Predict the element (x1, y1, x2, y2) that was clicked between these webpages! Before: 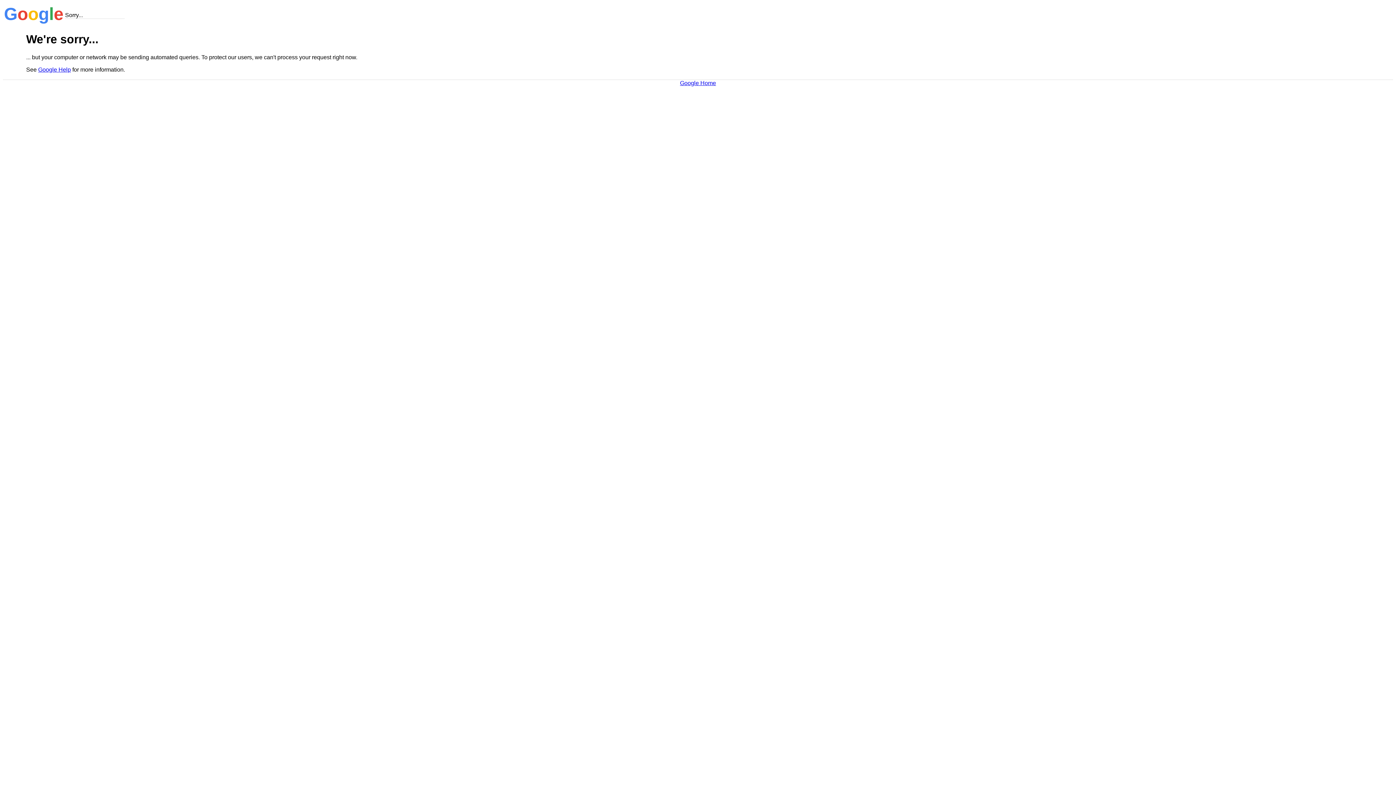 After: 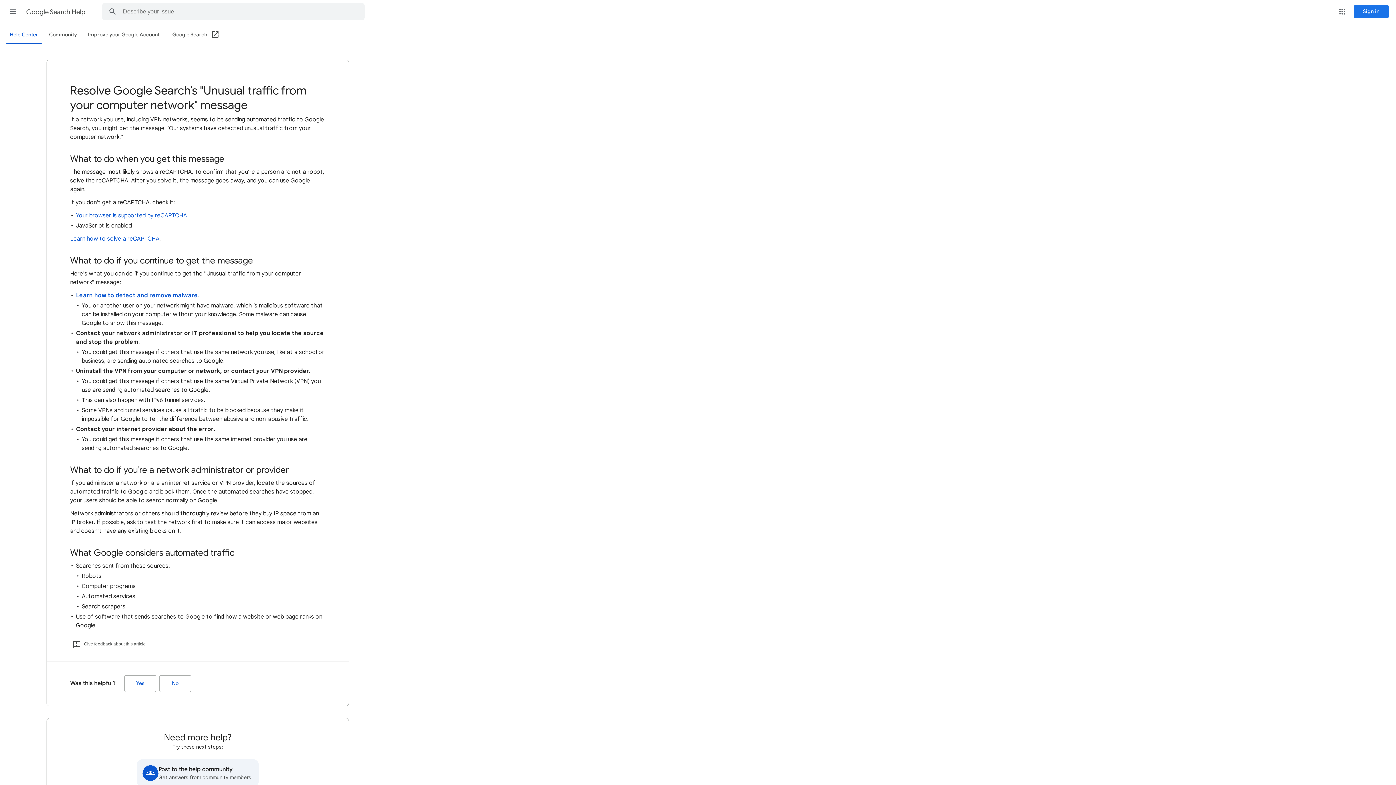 Action: label: Google Help bbox: (38, 66, 70, 72)